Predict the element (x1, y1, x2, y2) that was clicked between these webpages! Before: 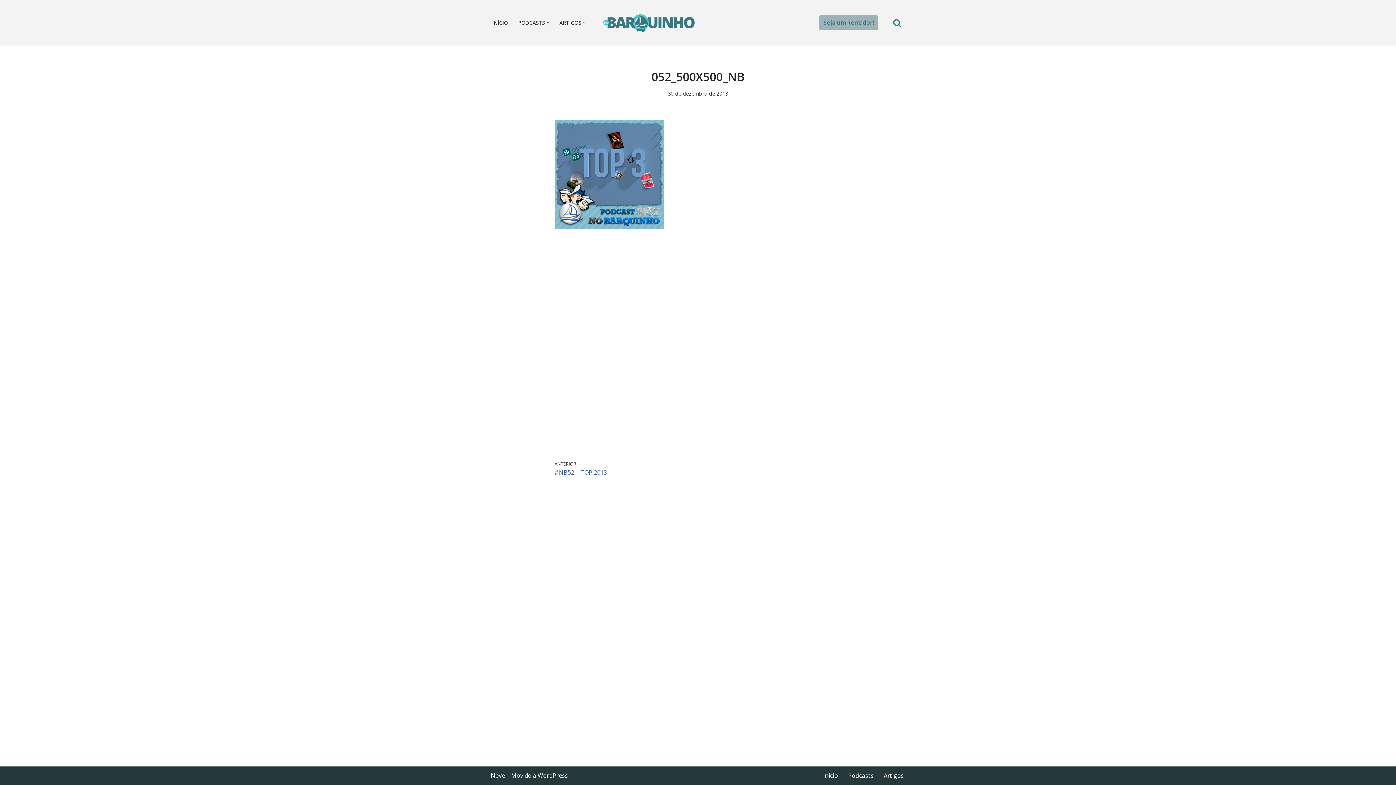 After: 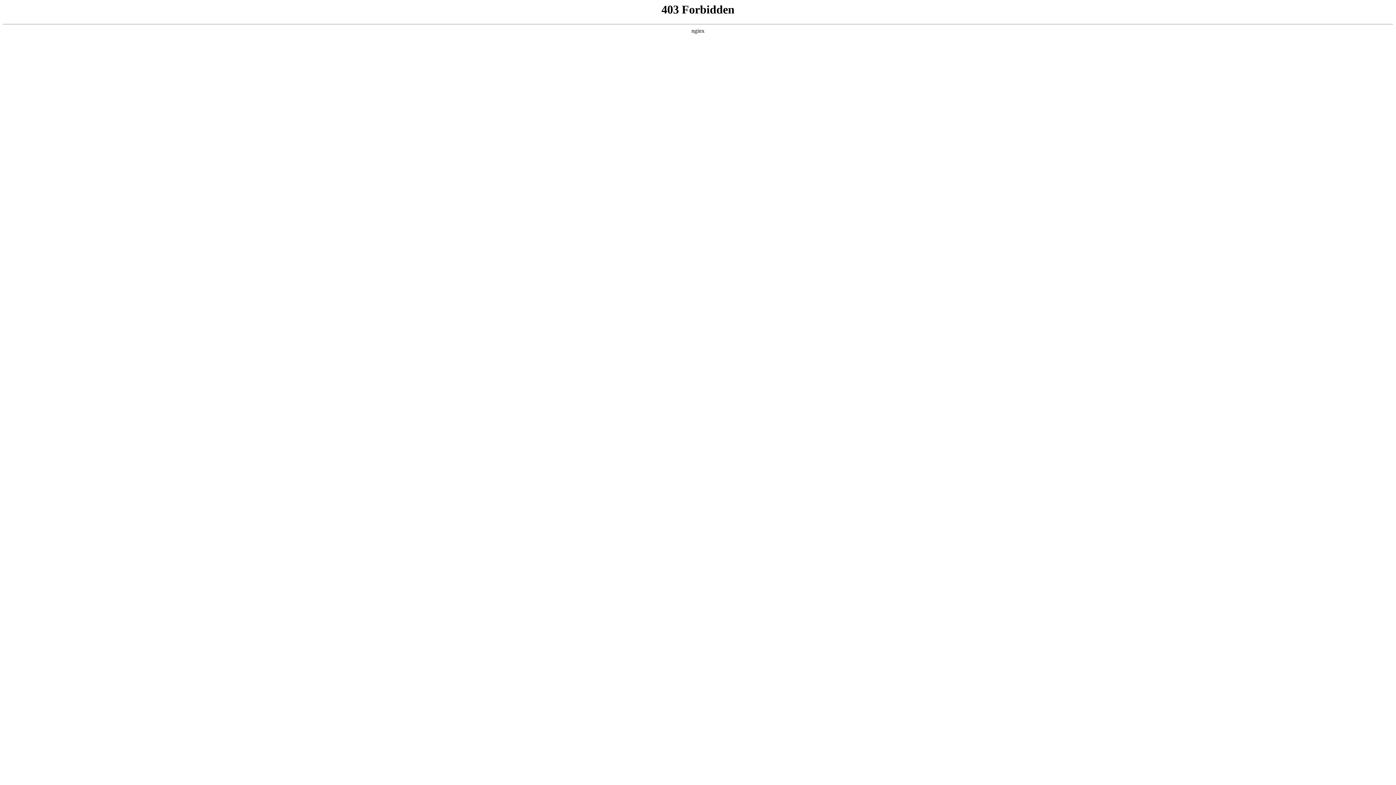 Action: bbox: (537, 772, 568, 780) label: WordPress